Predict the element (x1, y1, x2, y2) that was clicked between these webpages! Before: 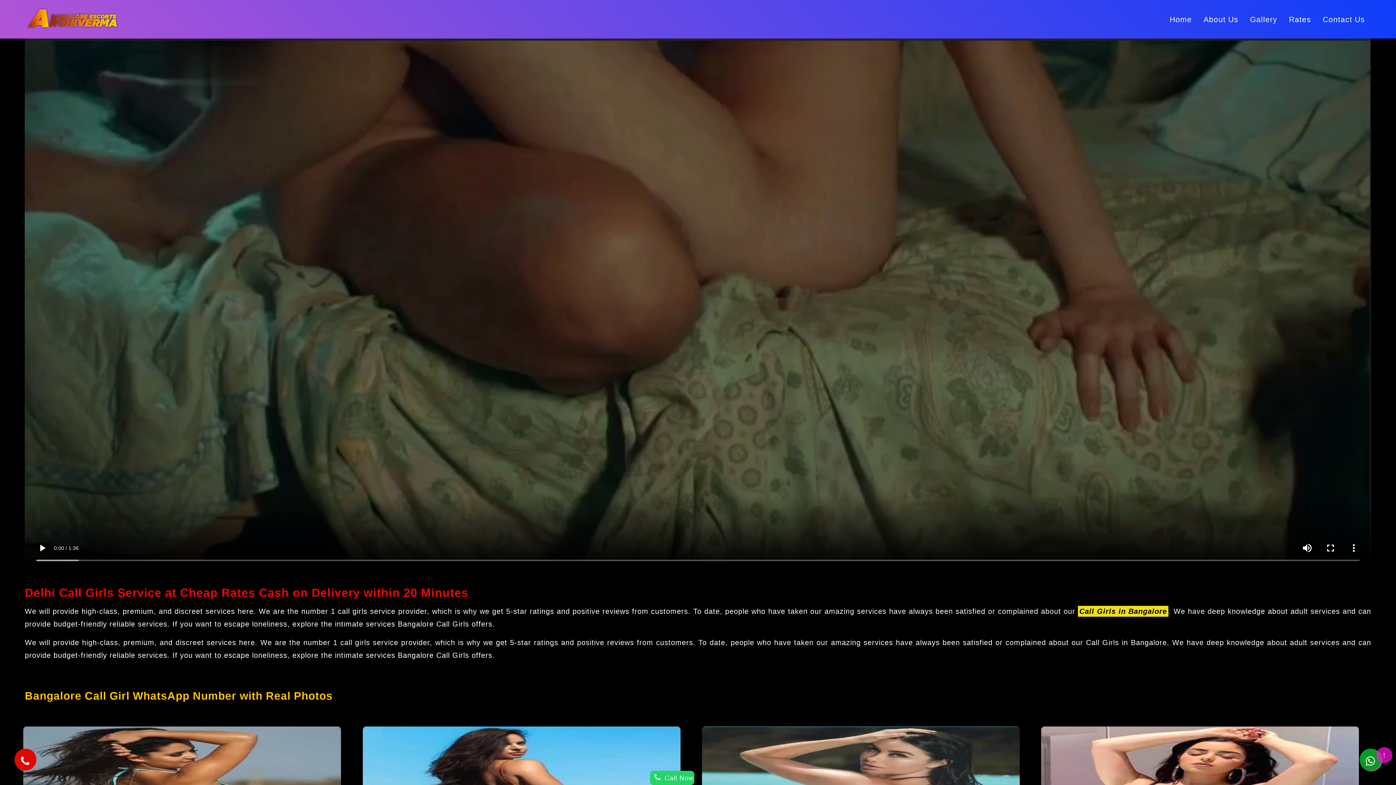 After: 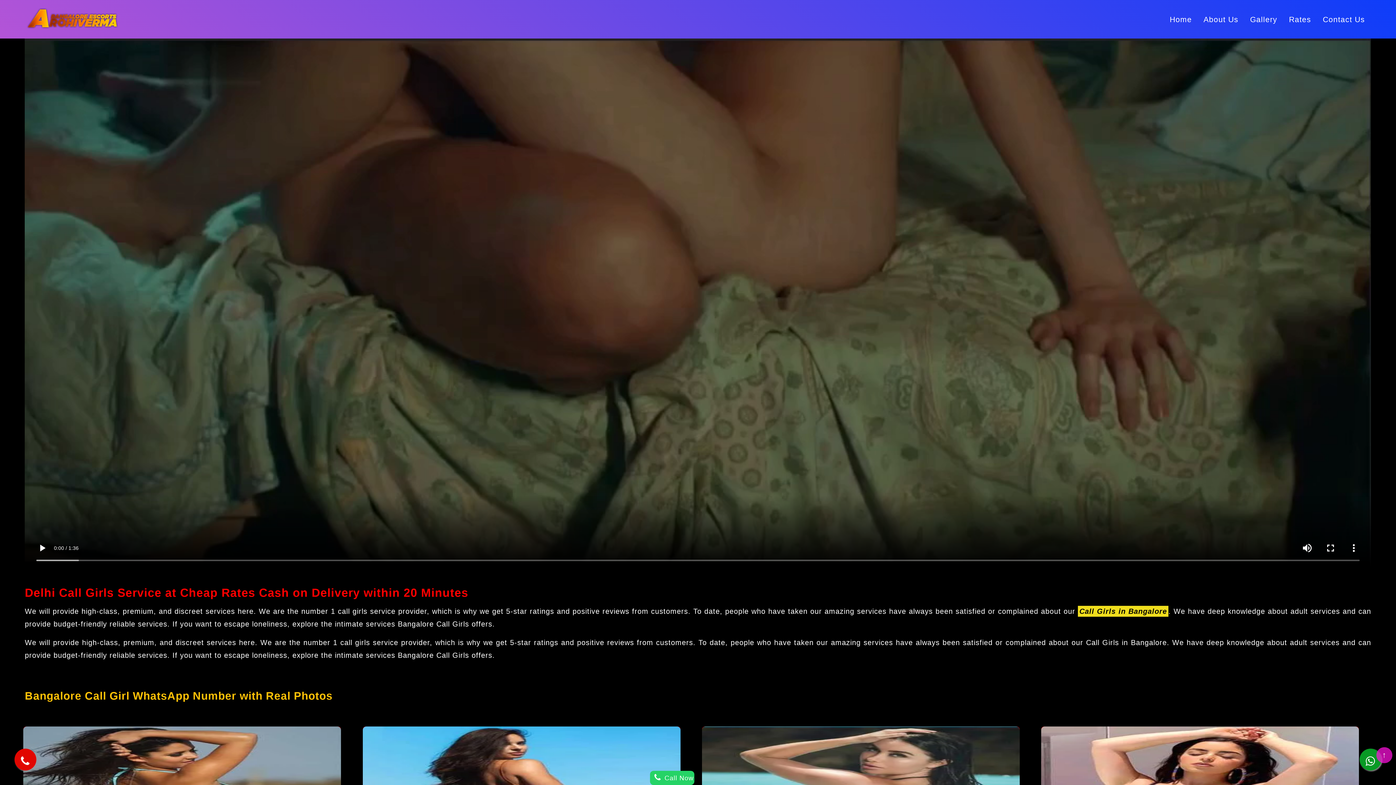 Action: bbox: (1376, 747, 1392, 768) label: ↑